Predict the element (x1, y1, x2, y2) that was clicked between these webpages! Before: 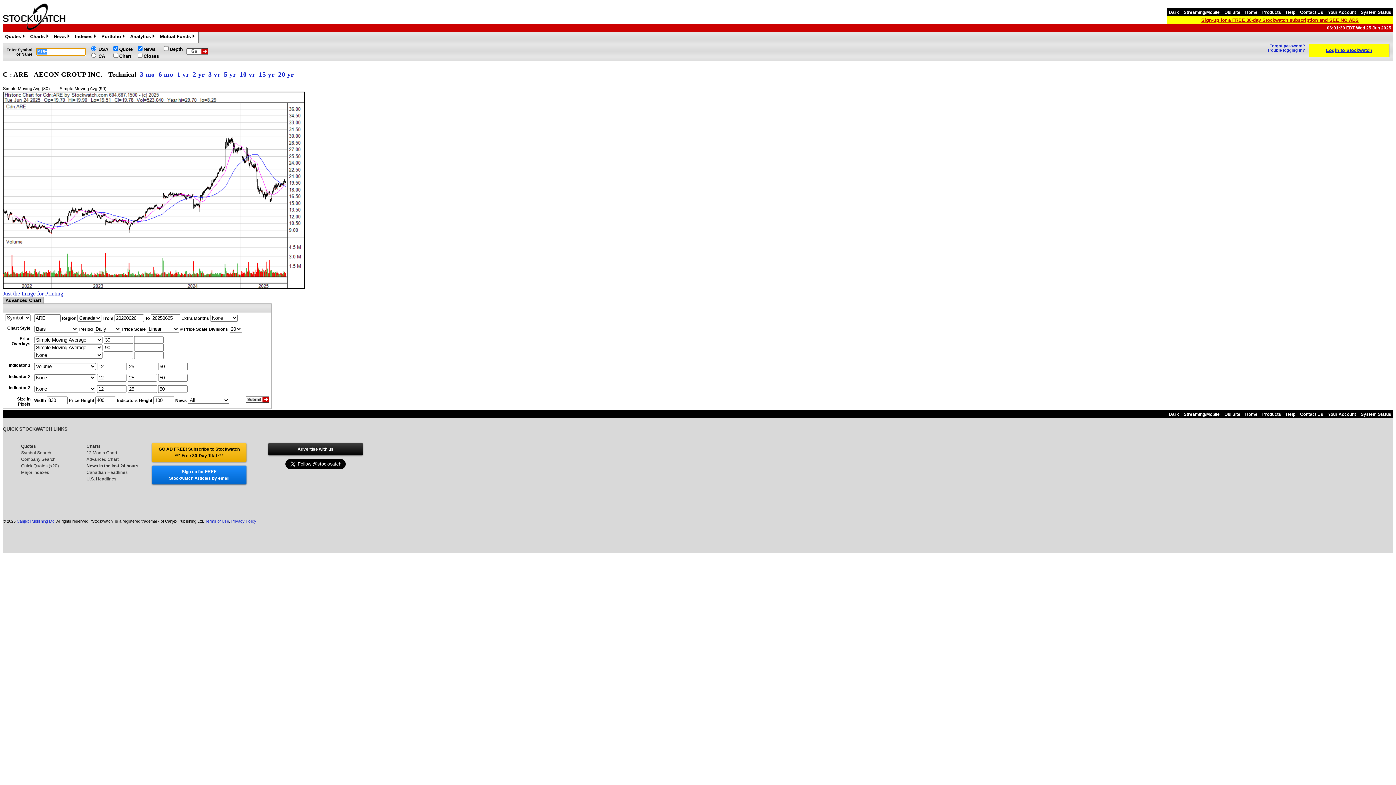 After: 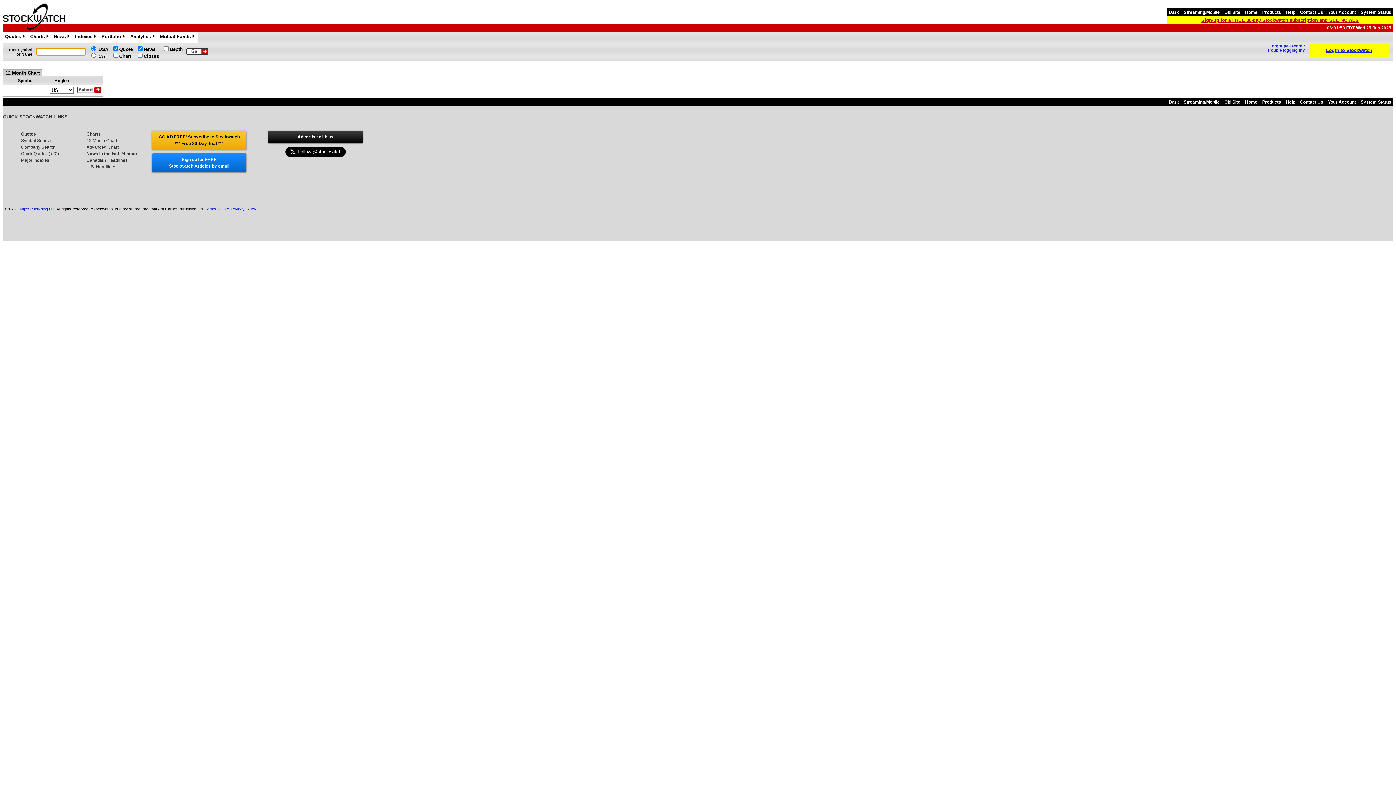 Action: bbox: (86, 450, 117, 455) label: 12 Month Chart